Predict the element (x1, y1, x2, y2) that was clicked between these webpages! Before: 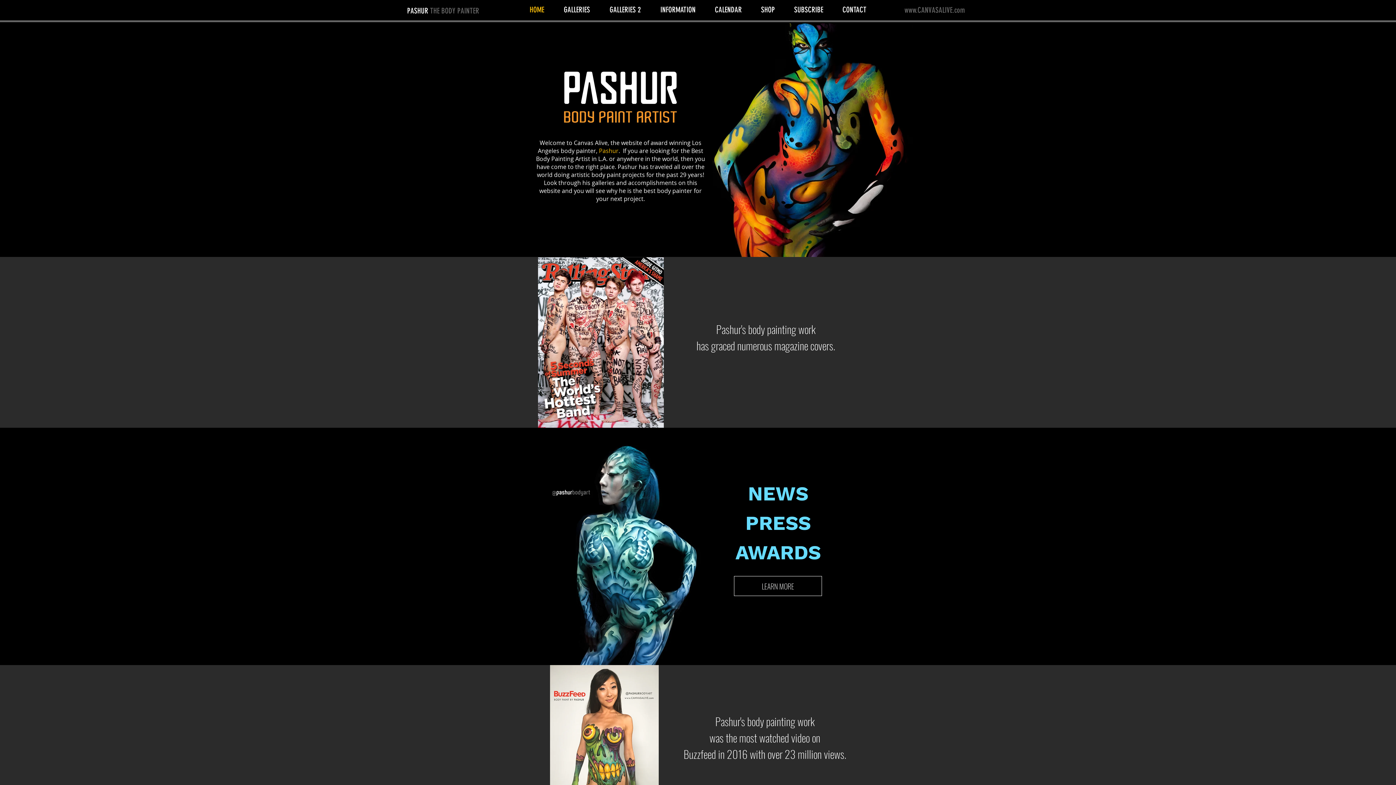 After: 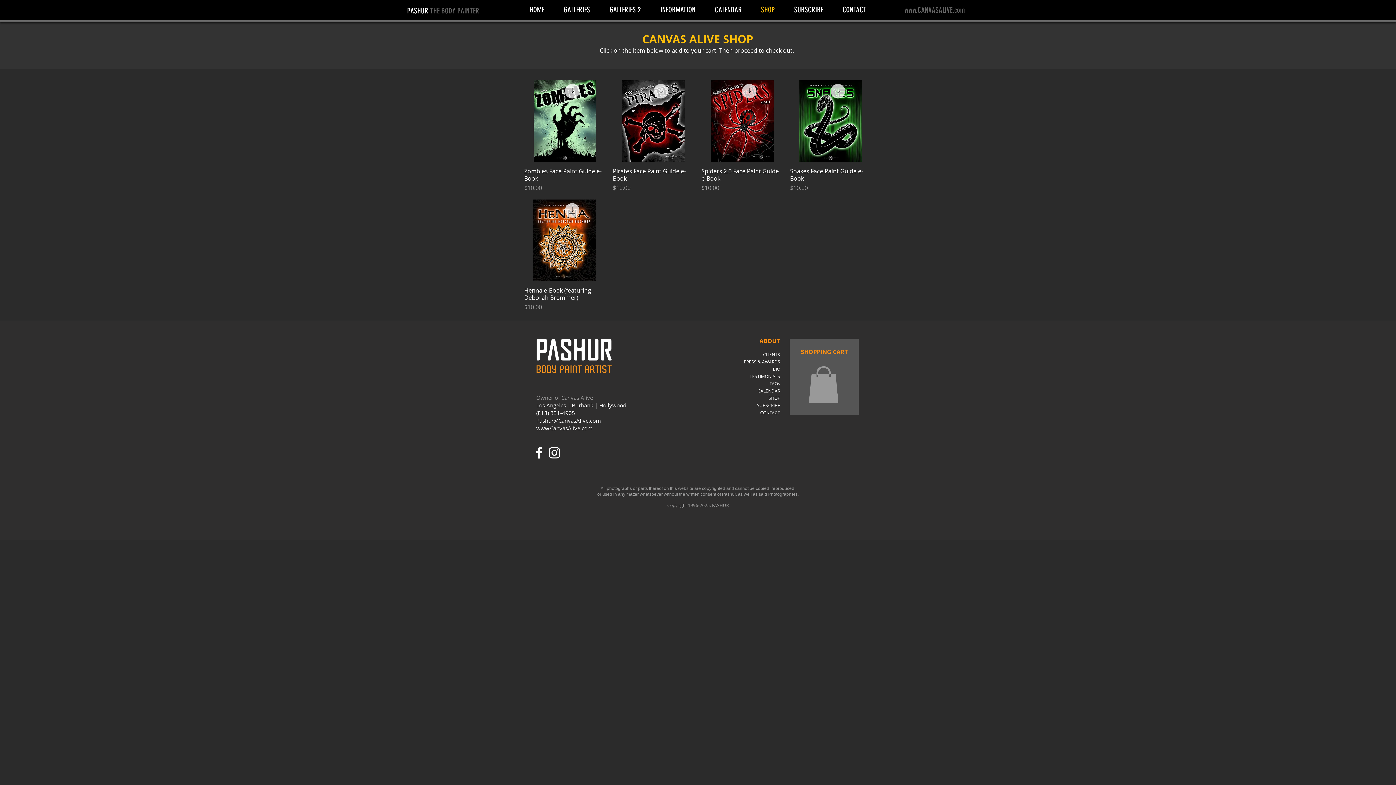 Action: bbox: (751, 3, 784, 15) label: SHOP